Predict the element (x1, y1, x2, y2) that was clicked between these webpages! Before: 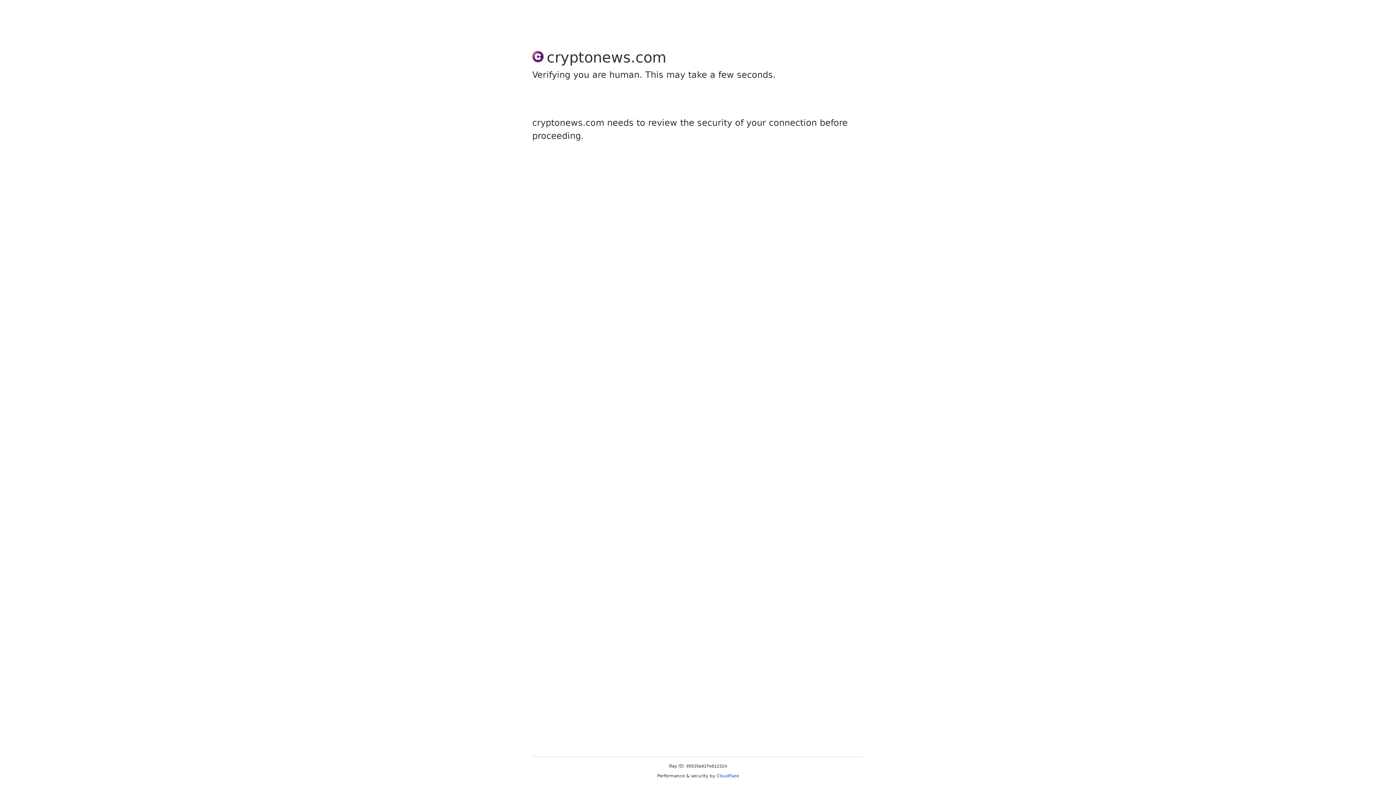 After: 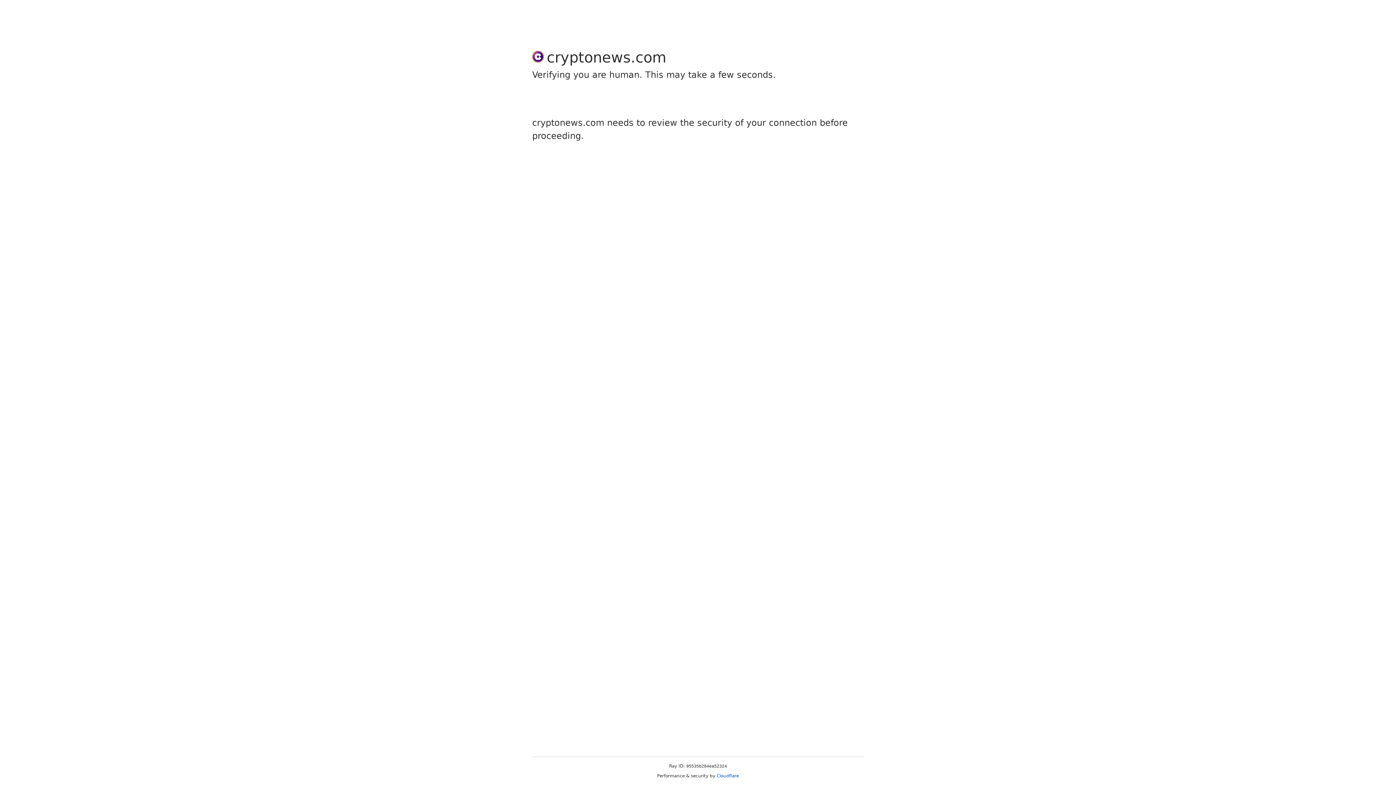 Action: bbox: (716, 773, 739, 778) label: Cloudflare